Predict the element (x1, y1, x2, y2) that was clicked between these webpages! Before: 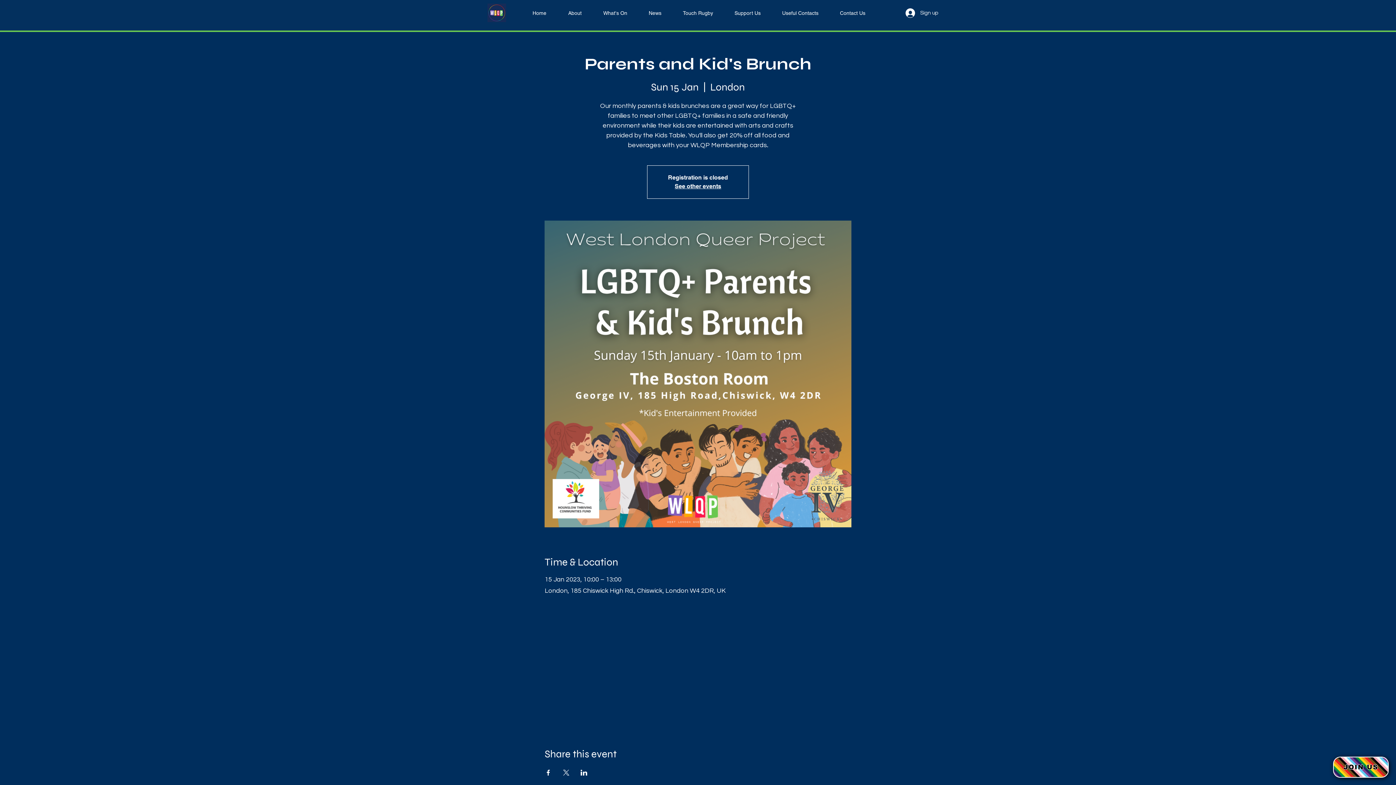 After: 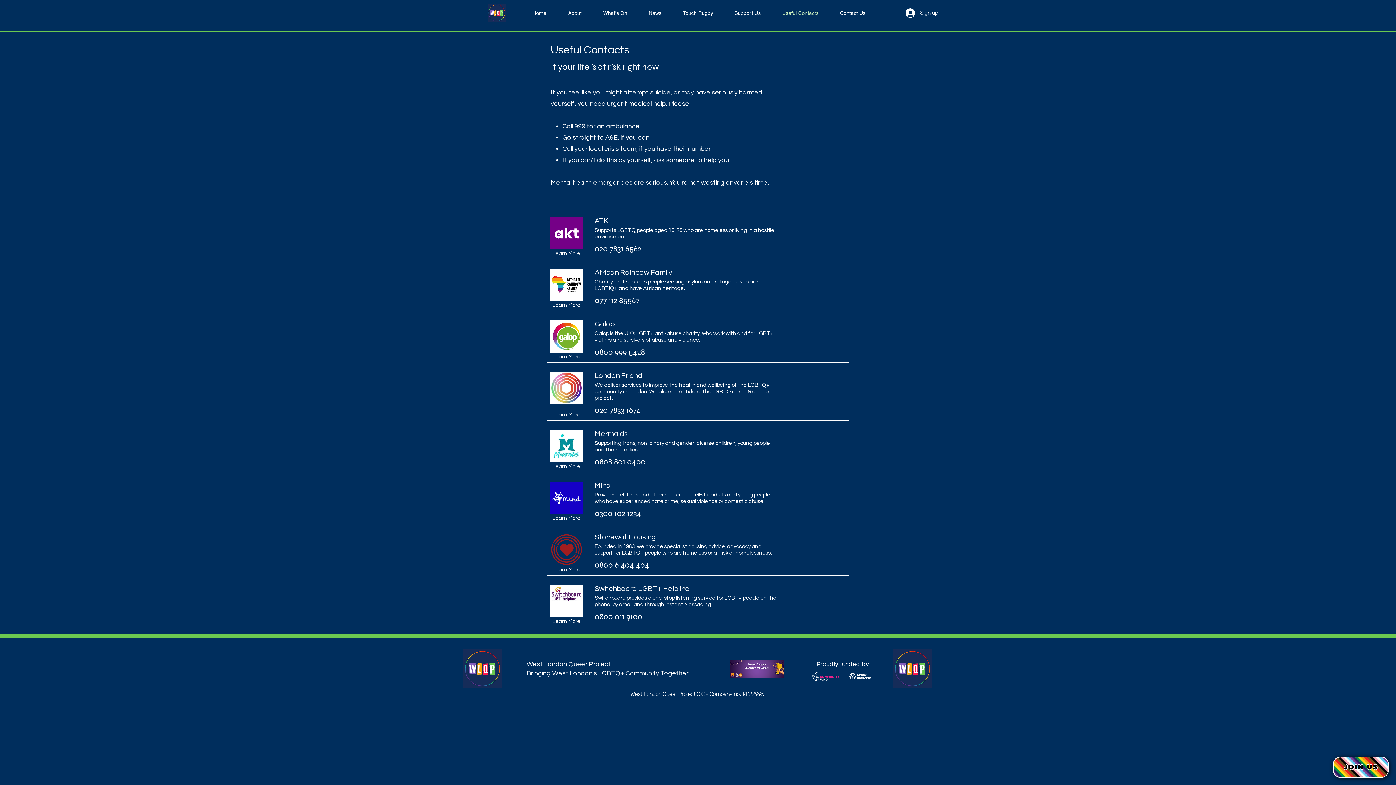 Action: bbox: (771, 5, 829, 20) label: Useful Contacts